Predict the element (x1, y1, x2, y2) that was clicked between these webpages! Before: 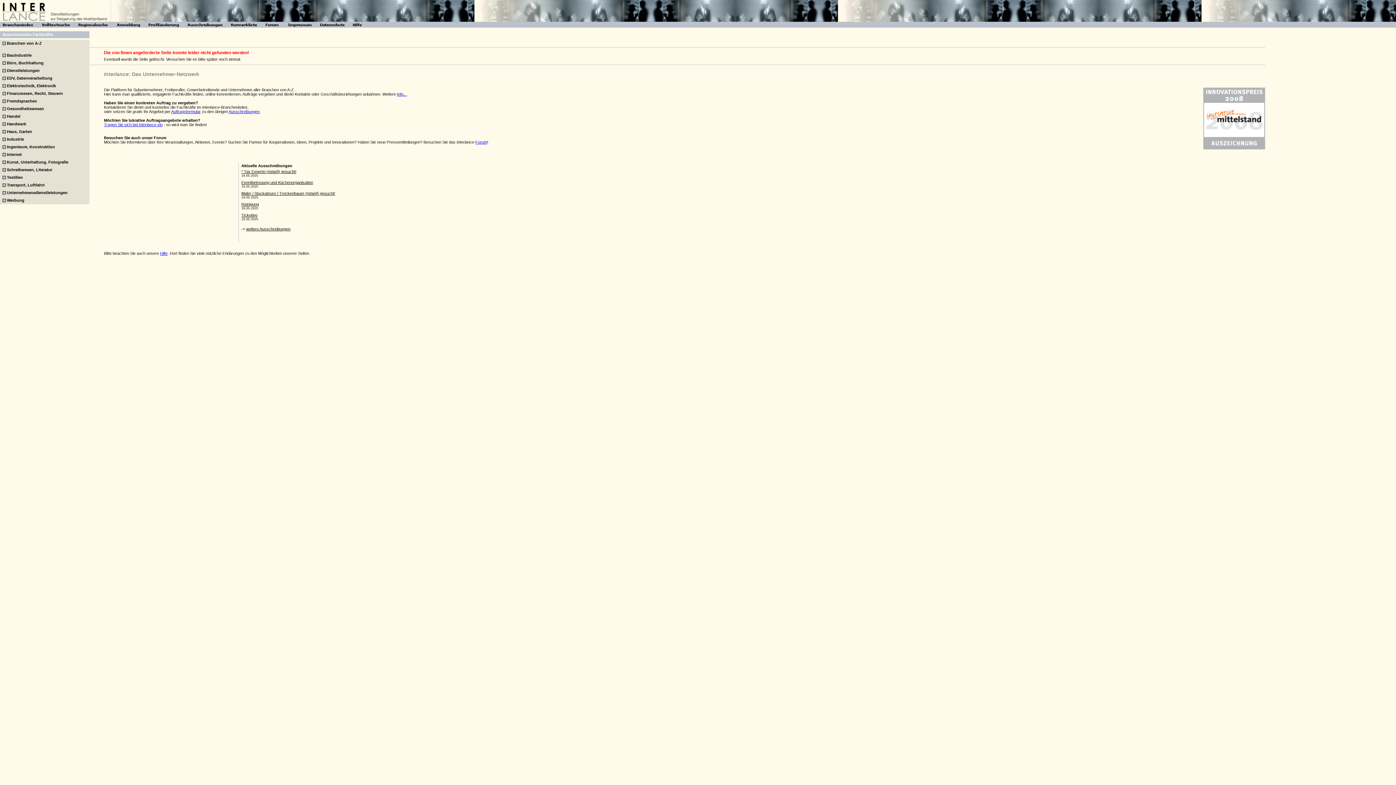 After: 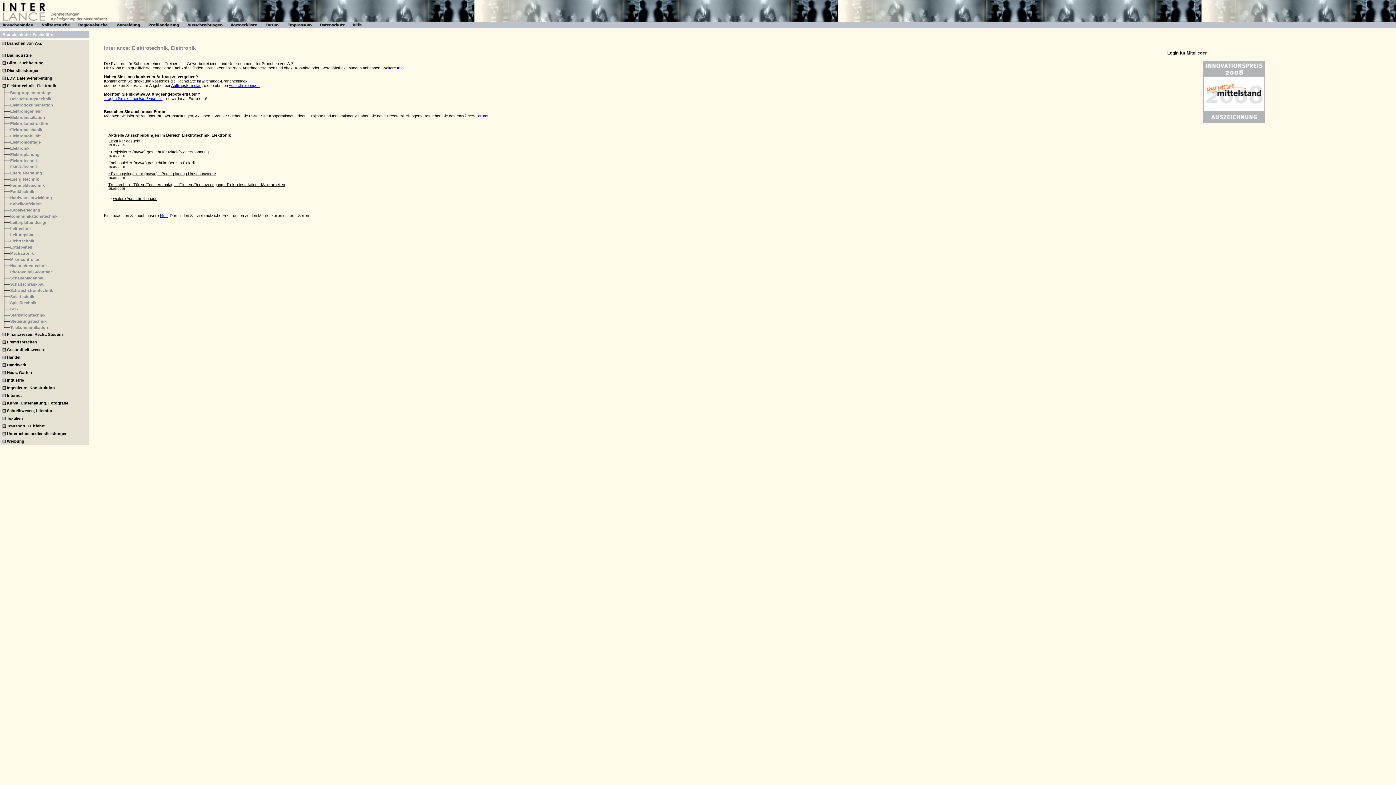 Action: label: Elektrotechnik, Elektronik bbox: (6, 83, 56, 88)